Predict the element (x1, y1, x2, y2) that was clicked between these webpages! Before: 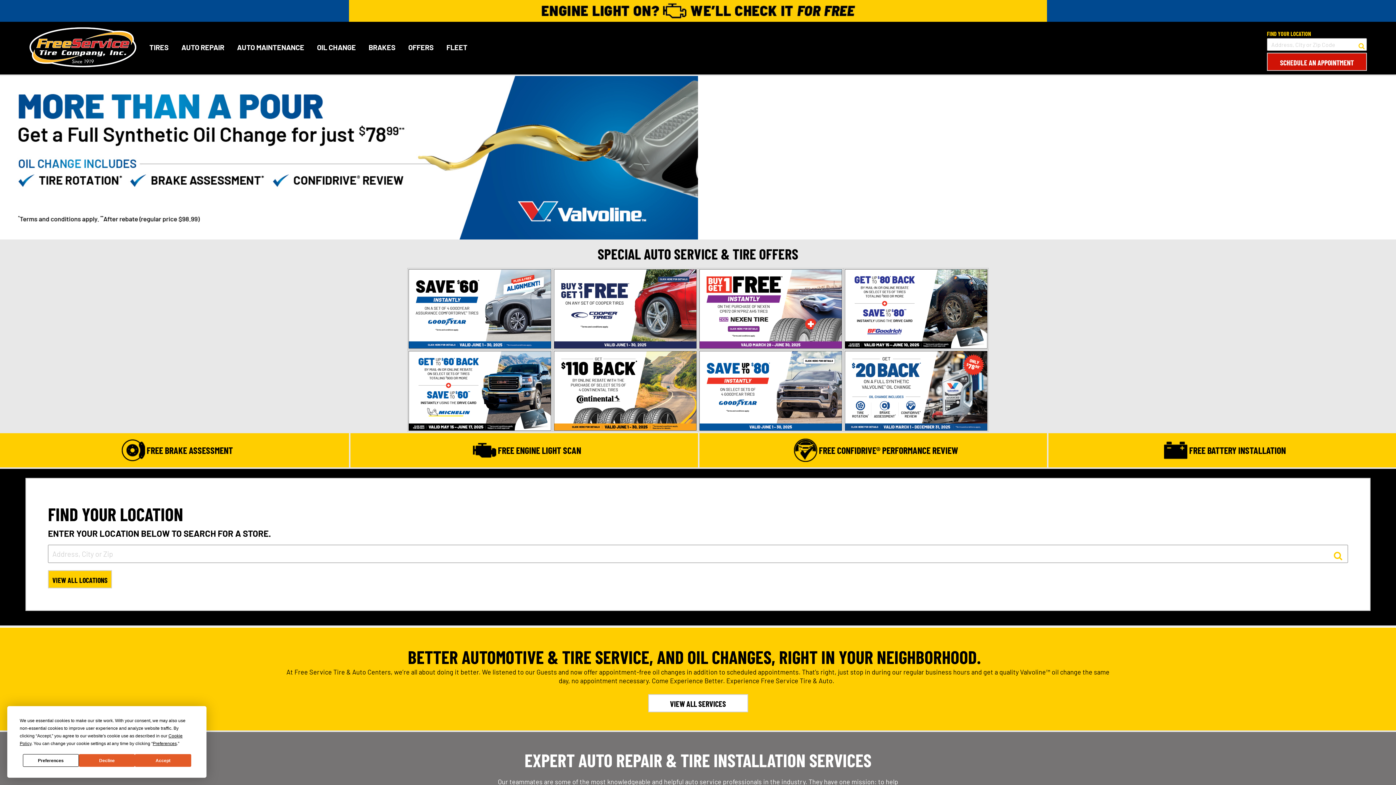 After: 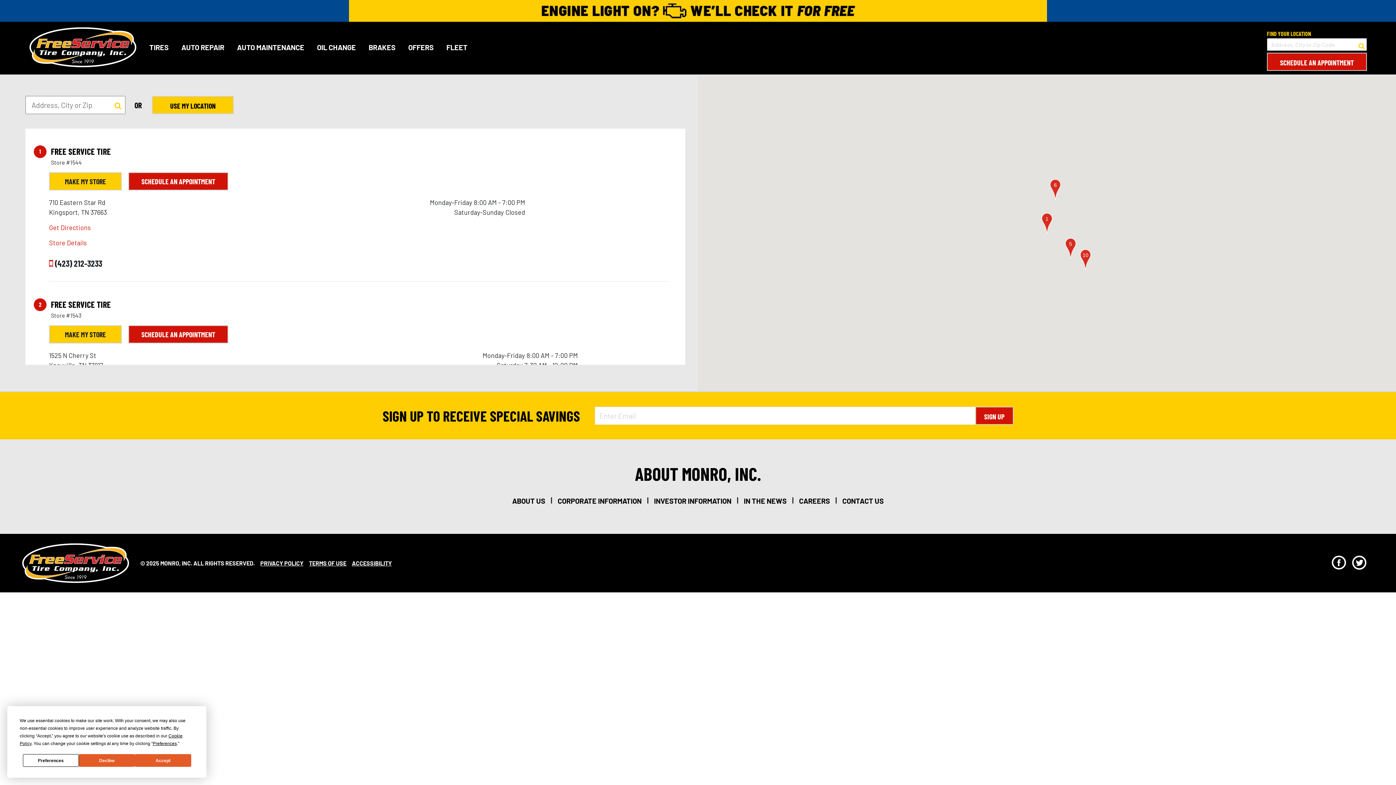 Action: bbox: (554, 386, 696, 393)